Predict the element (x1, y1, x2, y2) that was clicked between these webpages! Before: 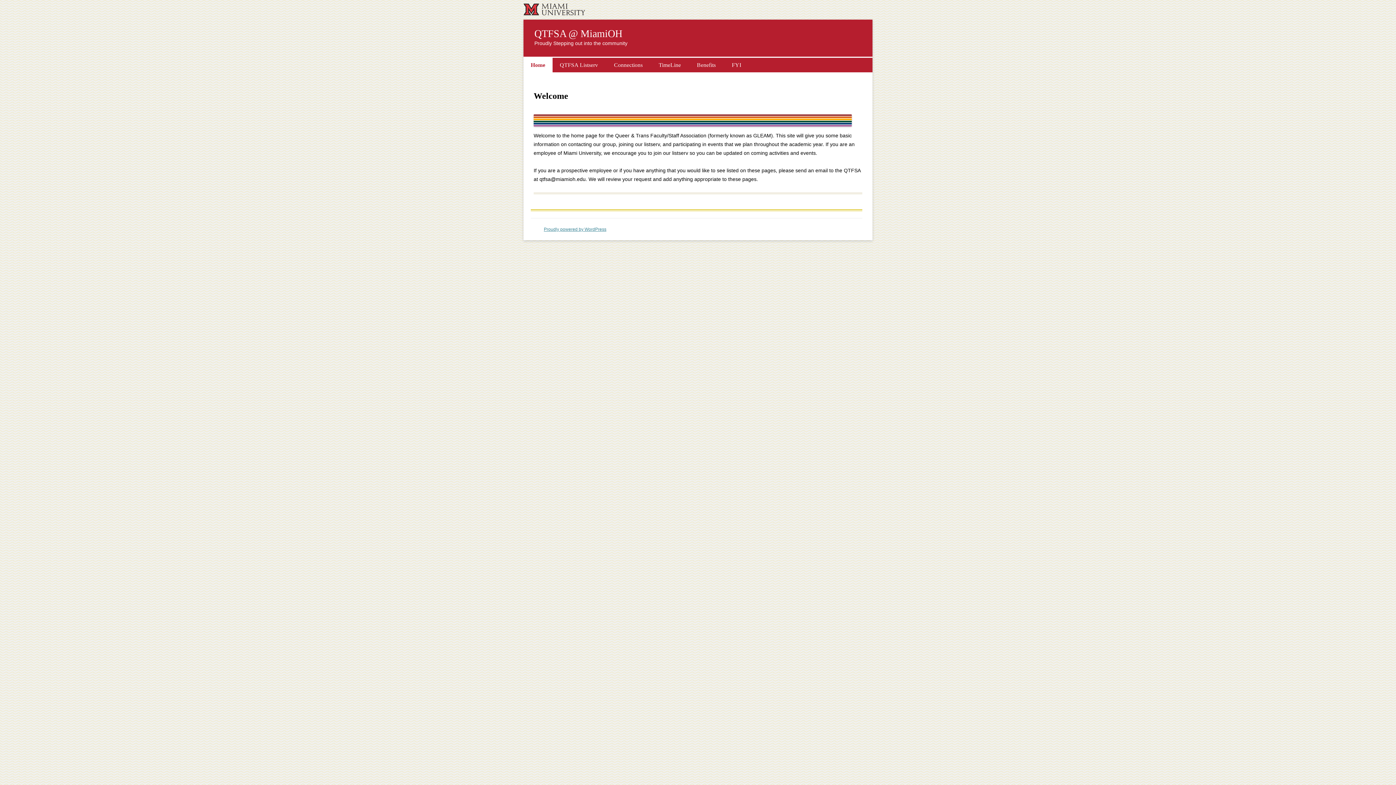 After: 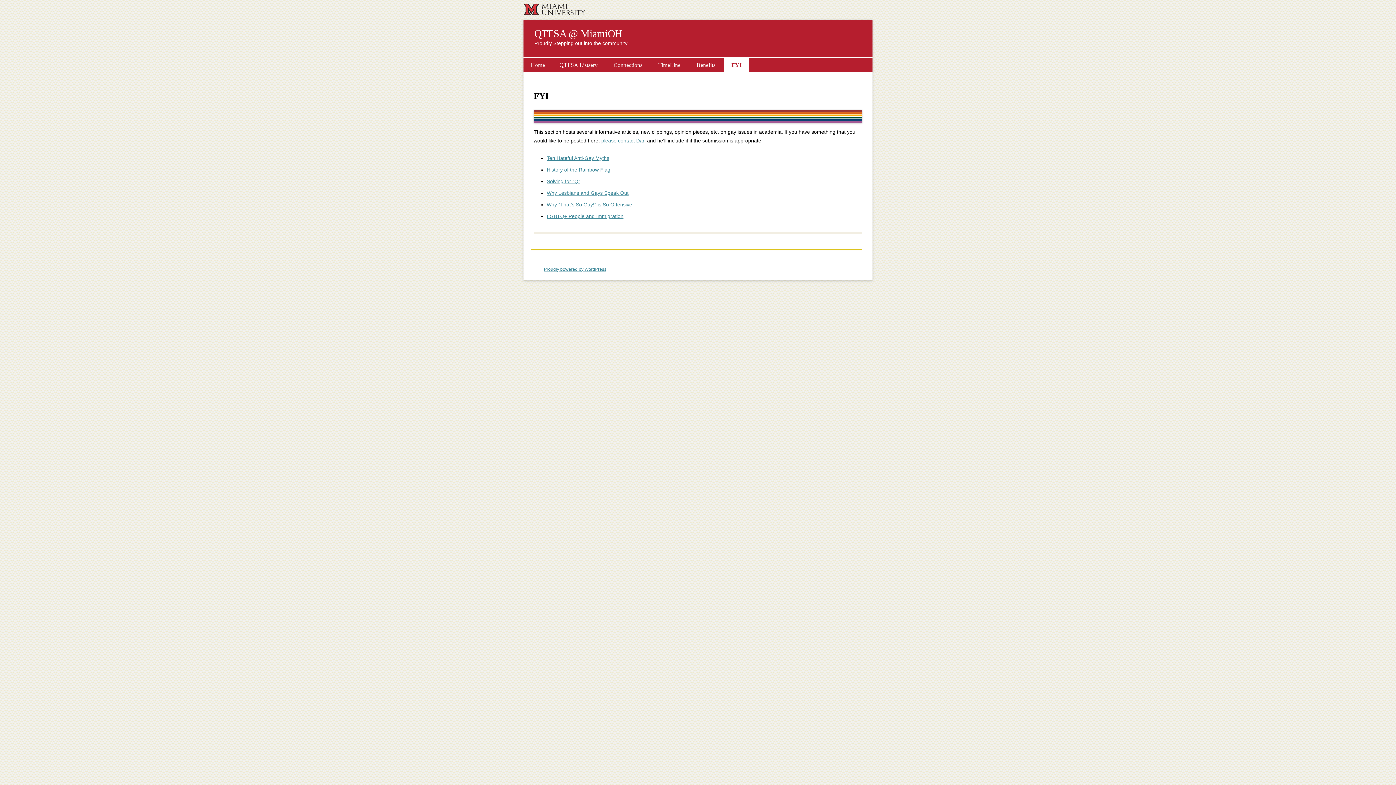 Action: bbox: (724, 57, 748, 72) label: FYI